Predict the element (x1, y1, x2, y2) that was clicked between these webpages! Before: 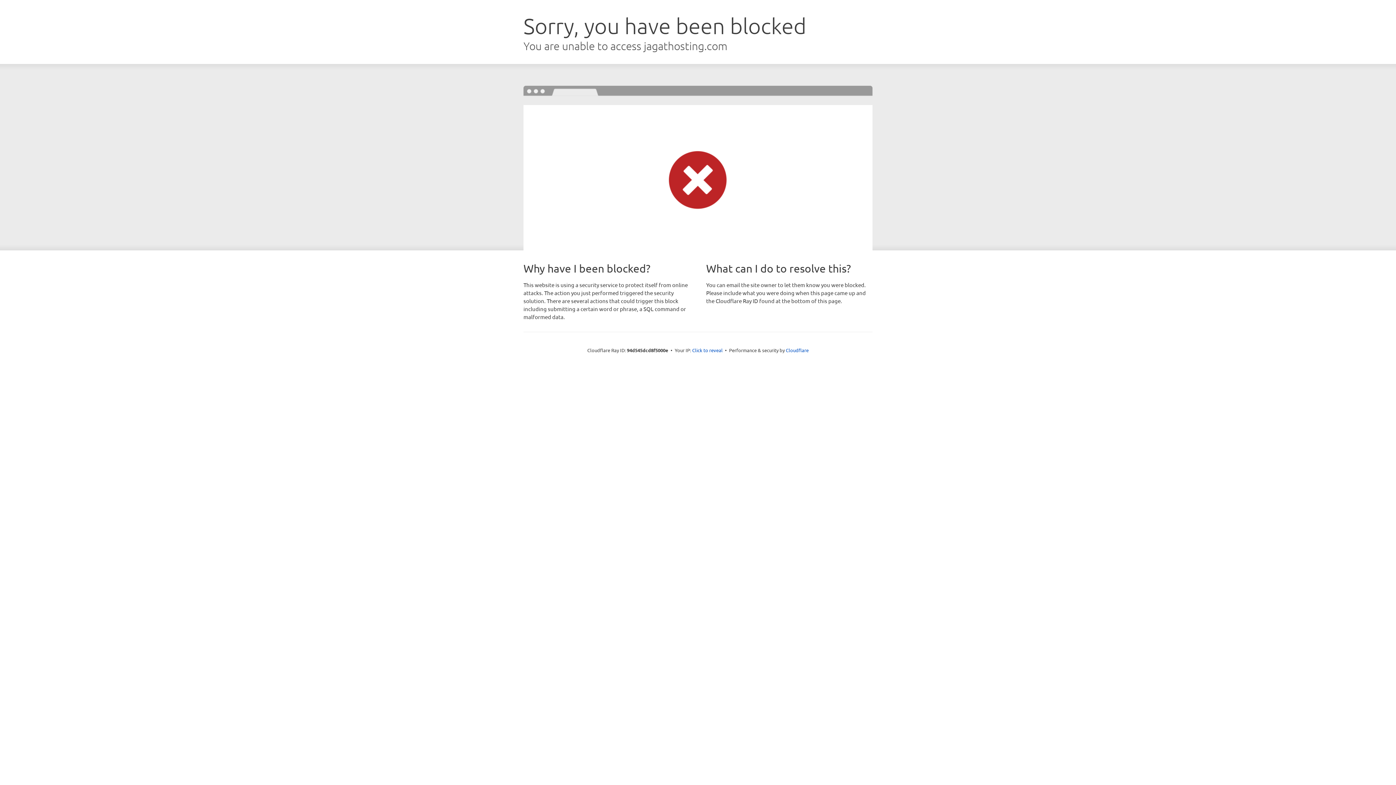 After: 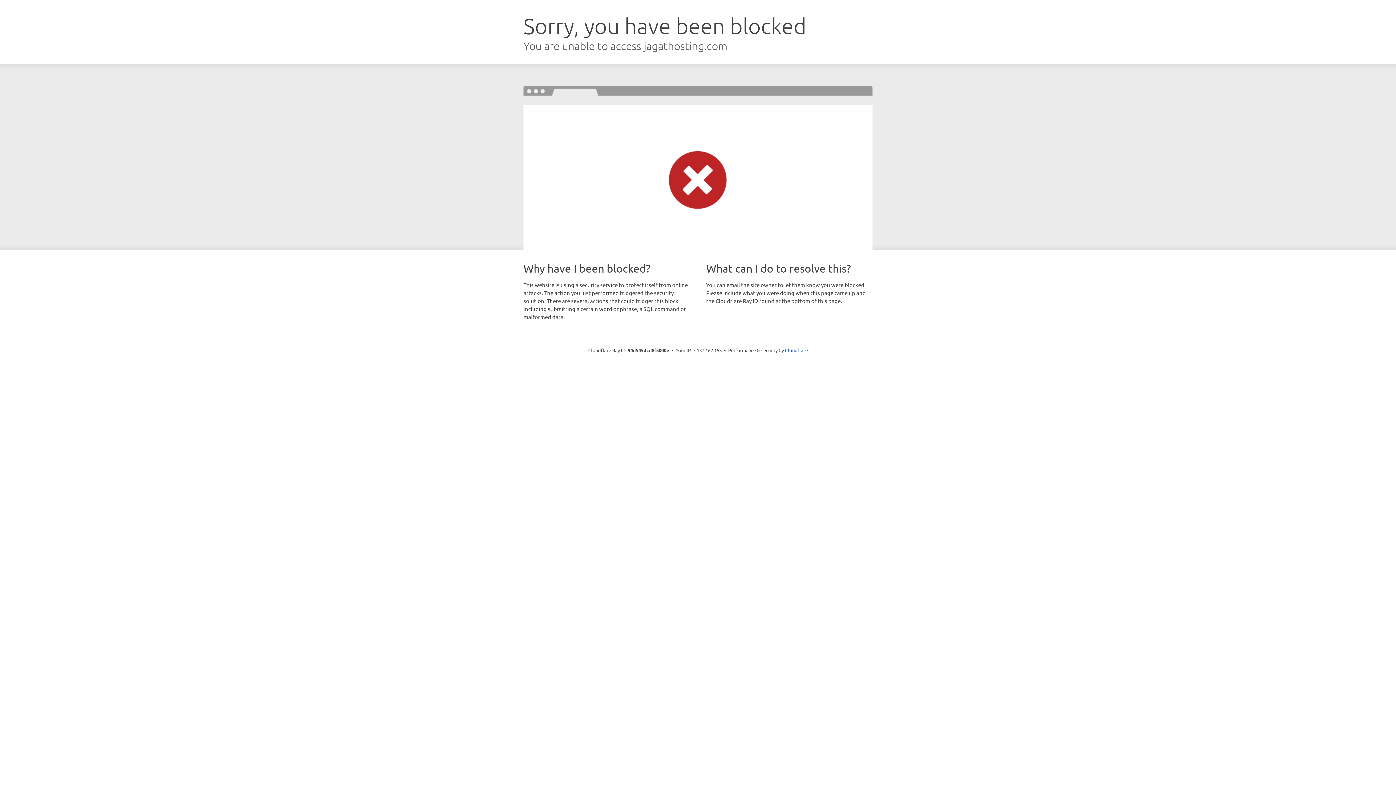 Action: bbox: (692, 346, 722, 353) label: Click to reveal